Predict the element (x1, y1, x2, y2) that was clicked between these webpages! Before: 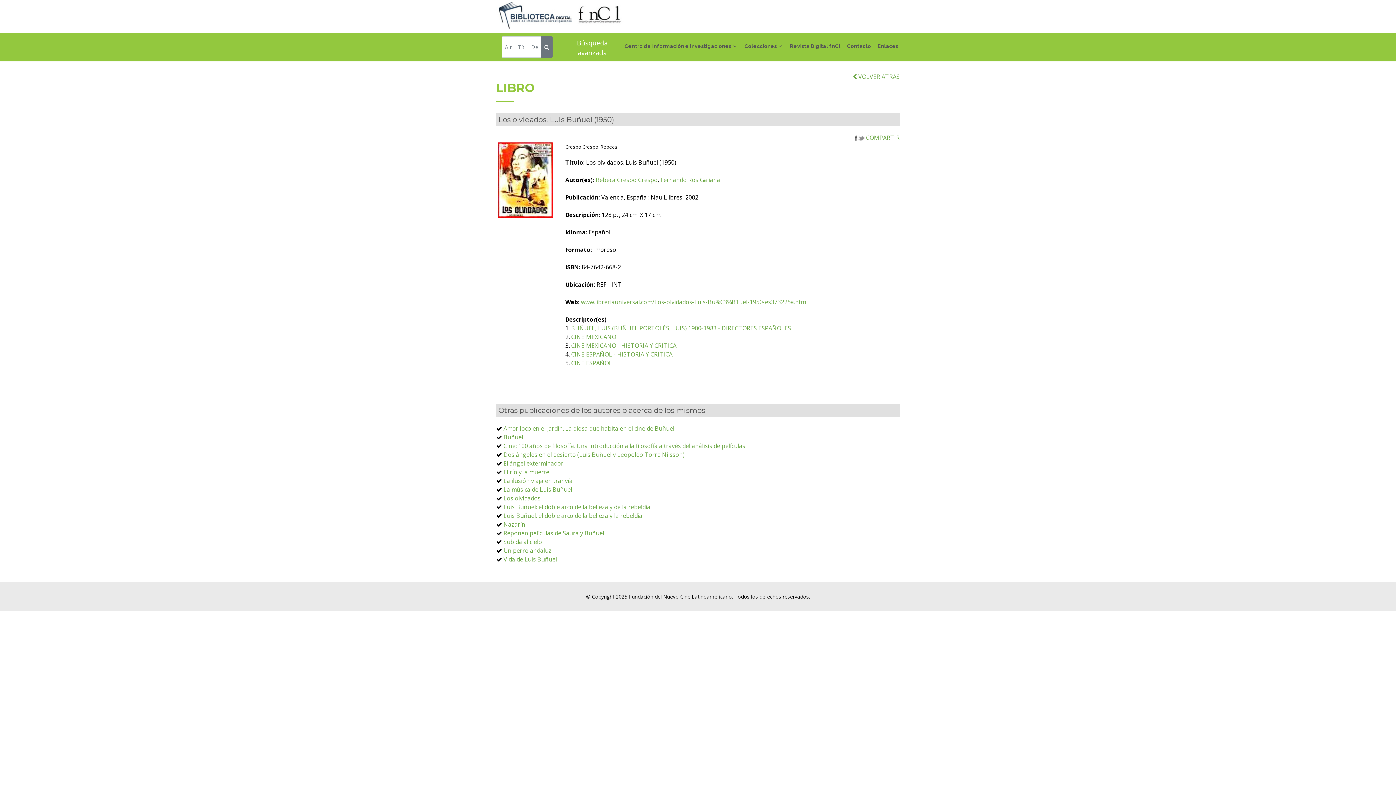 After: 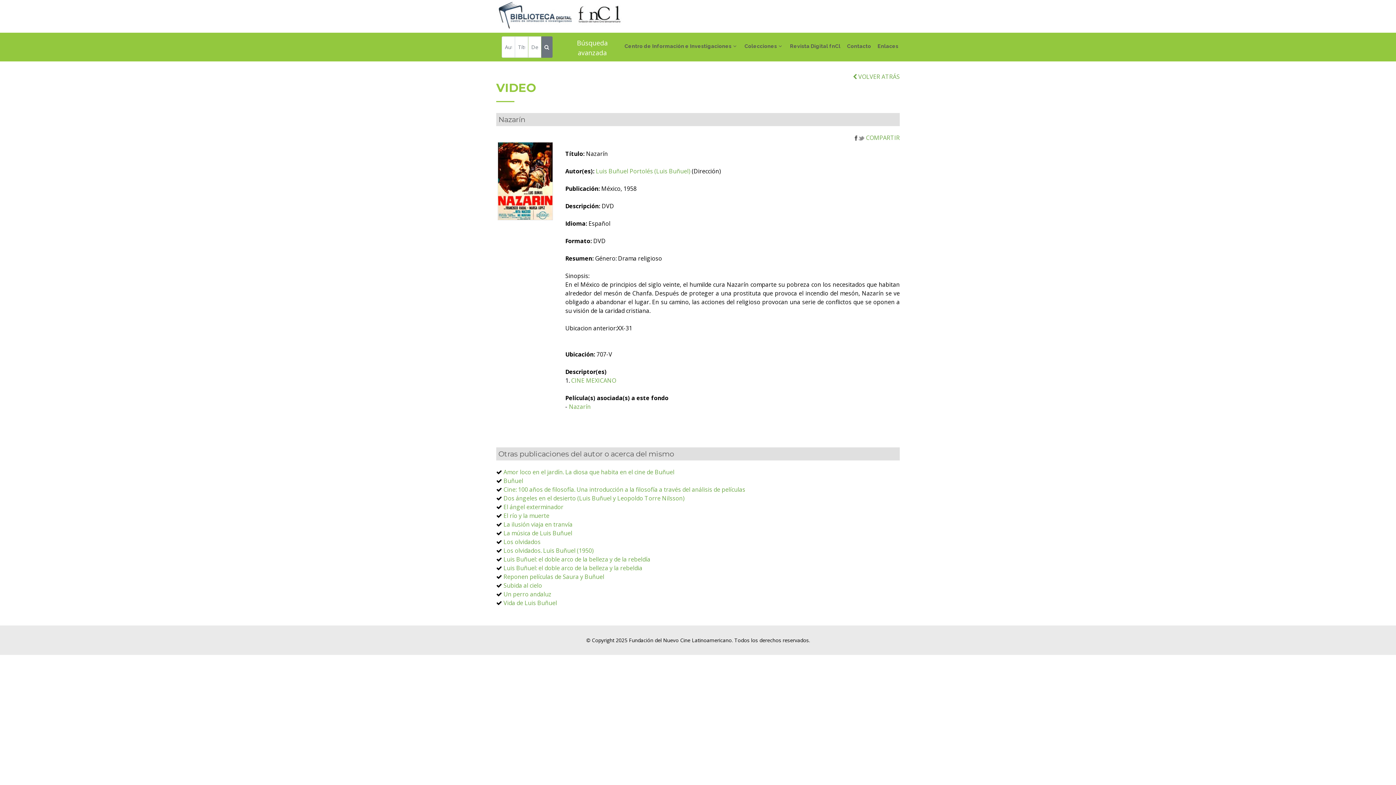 Action: bbox: (503, 520, 525, 528) label: Nazarín